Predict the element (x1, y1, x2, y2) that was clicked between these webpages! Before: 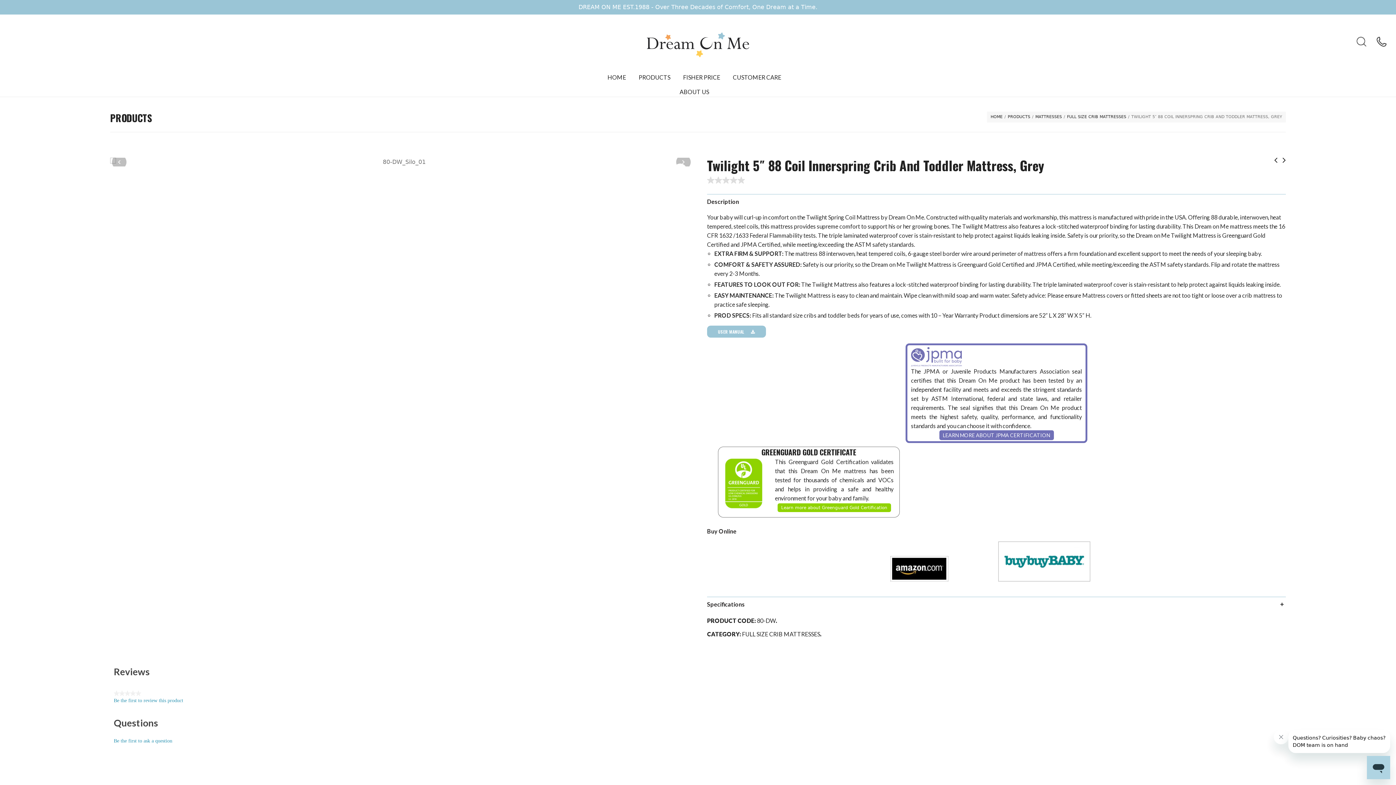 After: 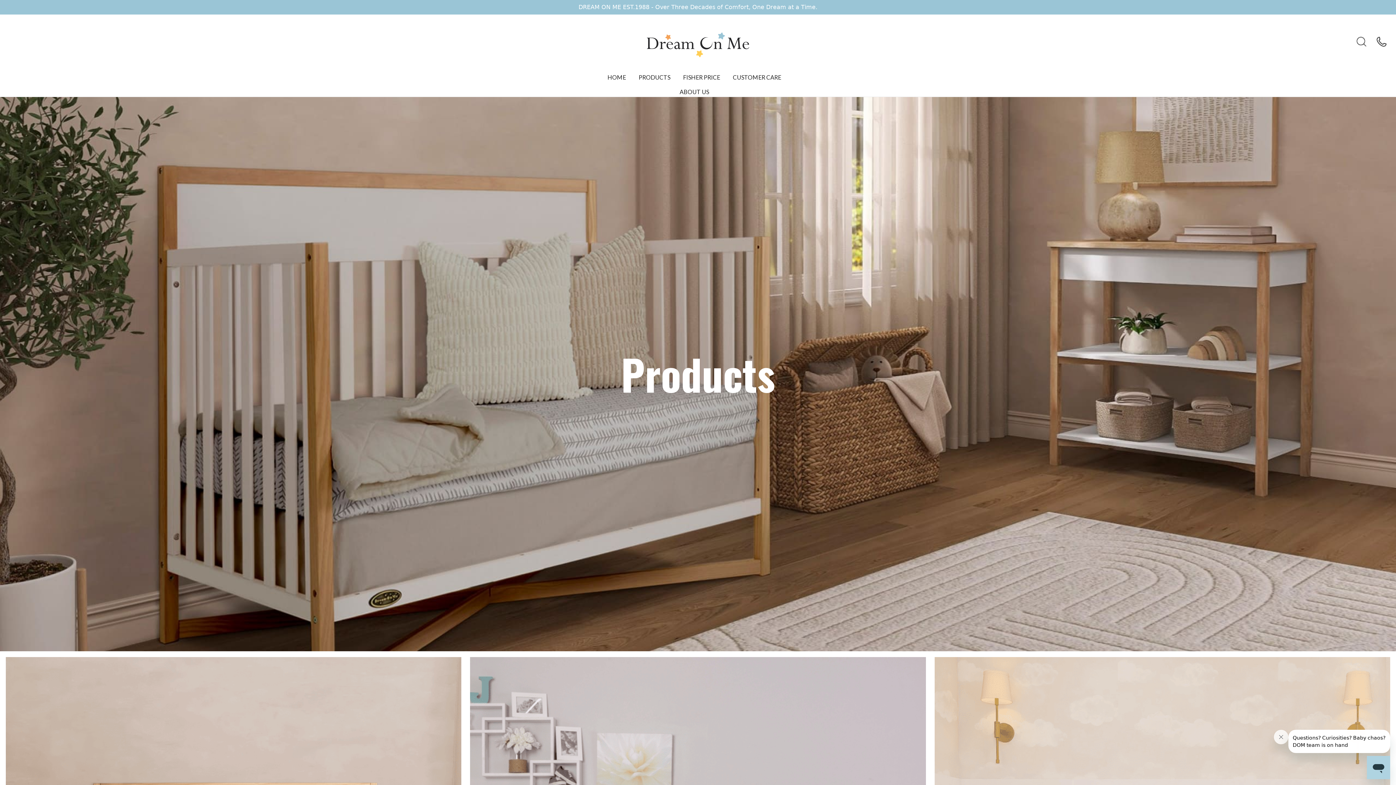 Action: label: PRODUCTS bbox: (638, 70, 670, 84)